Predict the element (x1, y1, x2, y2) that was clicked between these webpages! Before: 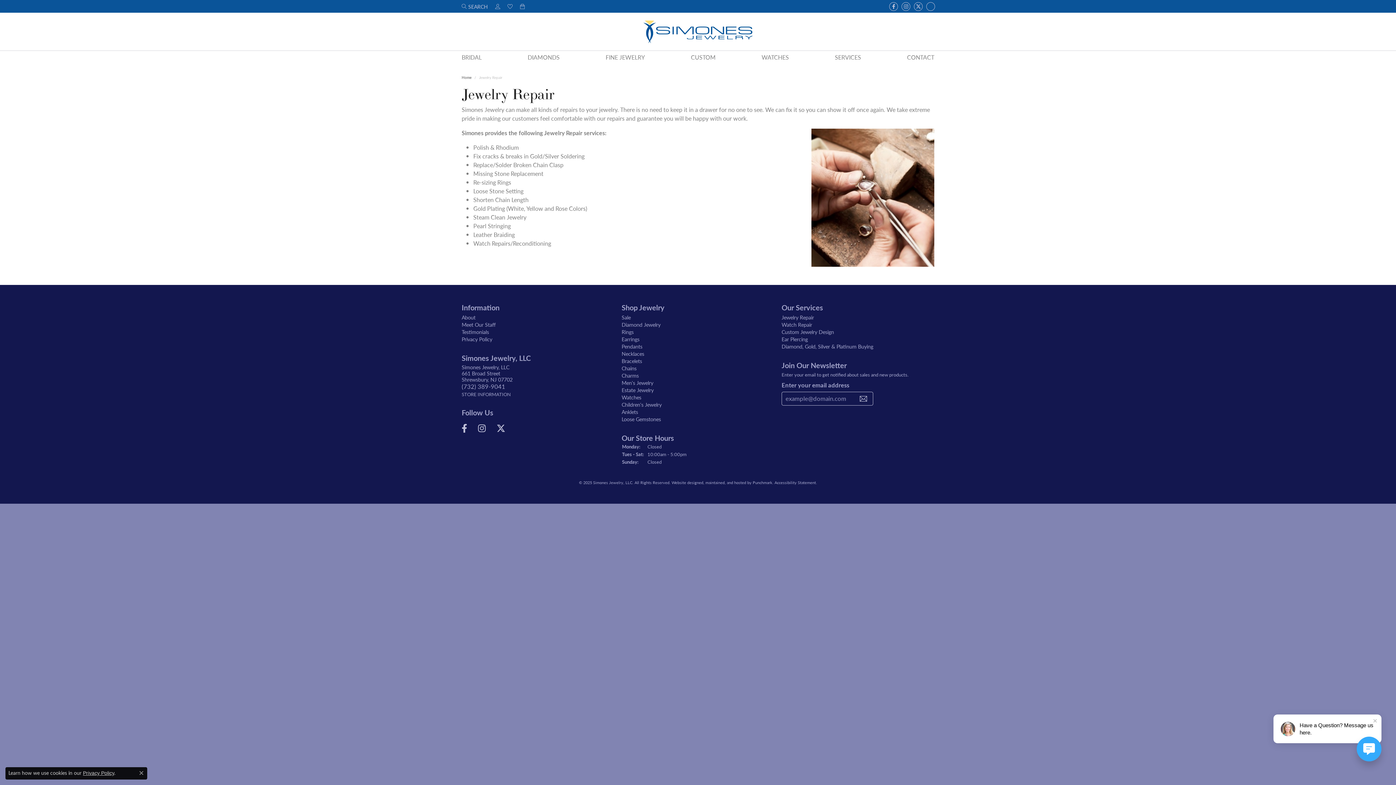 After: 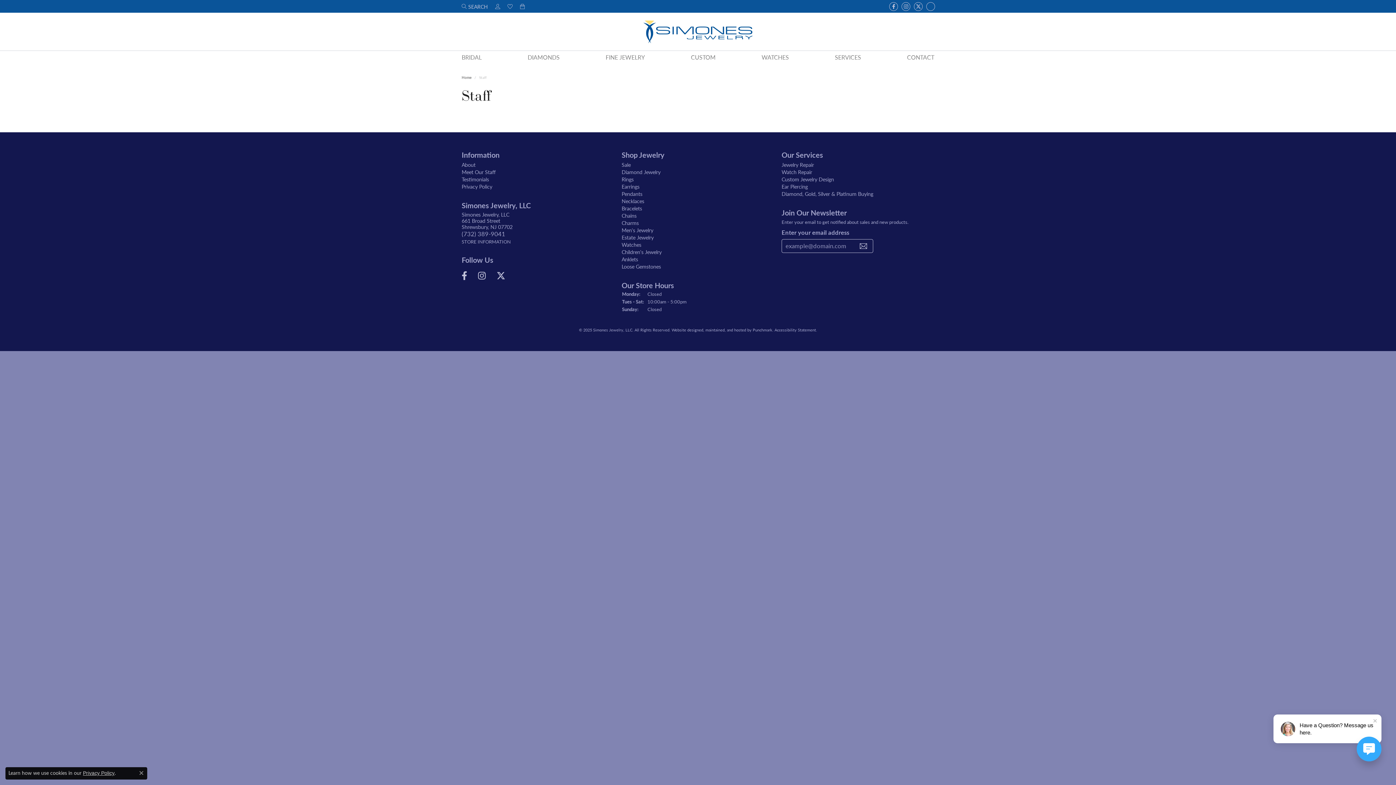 Action: bbox: (461, 321, 495, 328) label: Meet Our Staff